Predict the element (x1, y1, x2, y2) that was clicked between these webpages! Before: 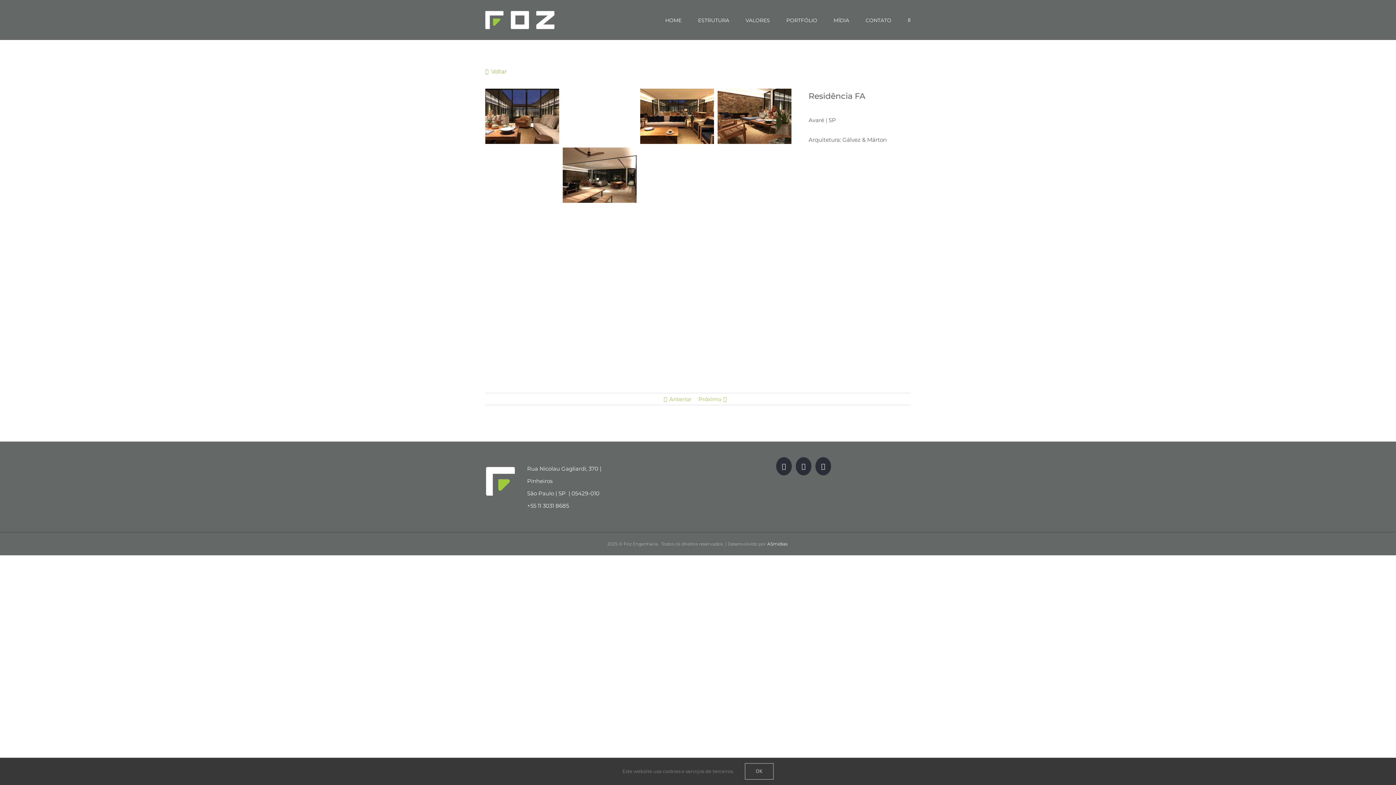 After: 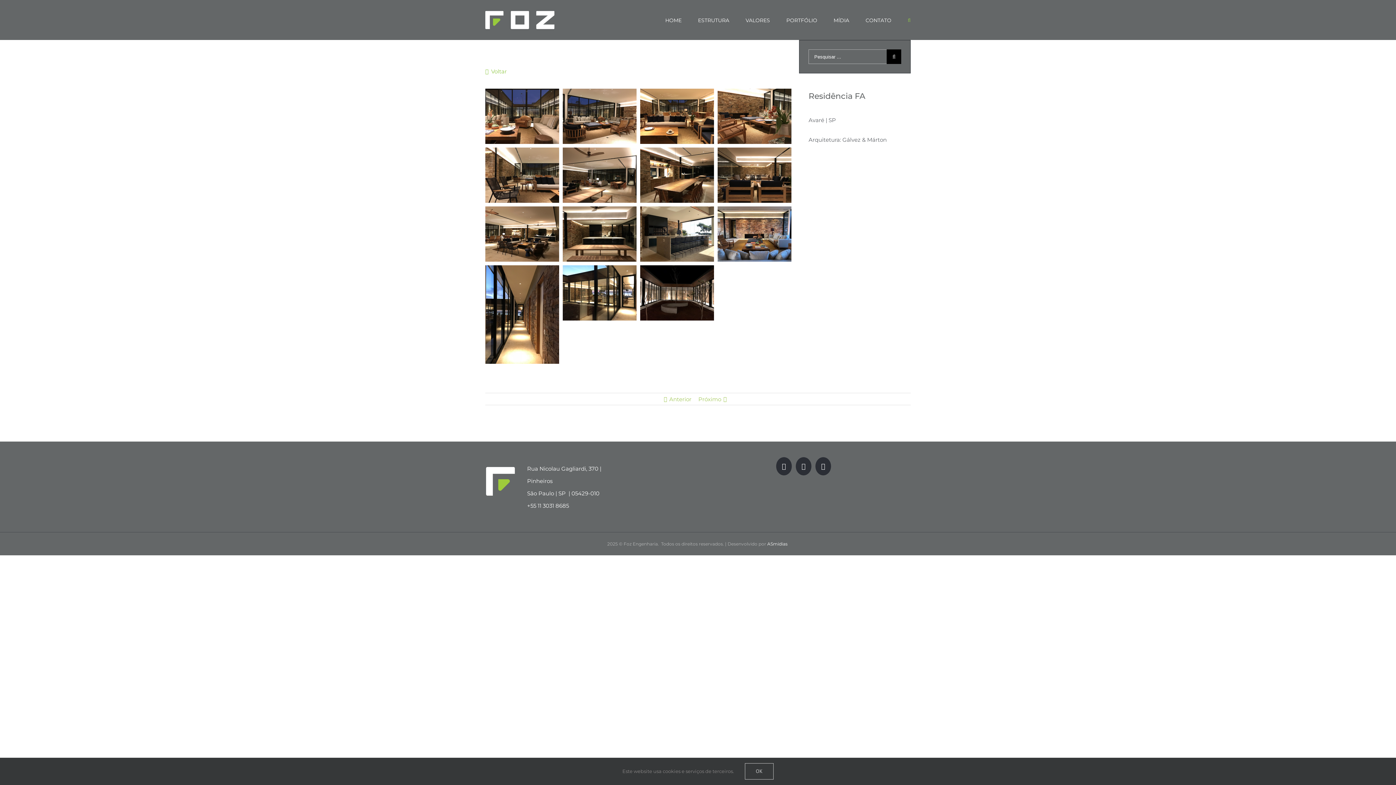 Action: label: Pesquisar bbox: (908, 0, 910, 40)